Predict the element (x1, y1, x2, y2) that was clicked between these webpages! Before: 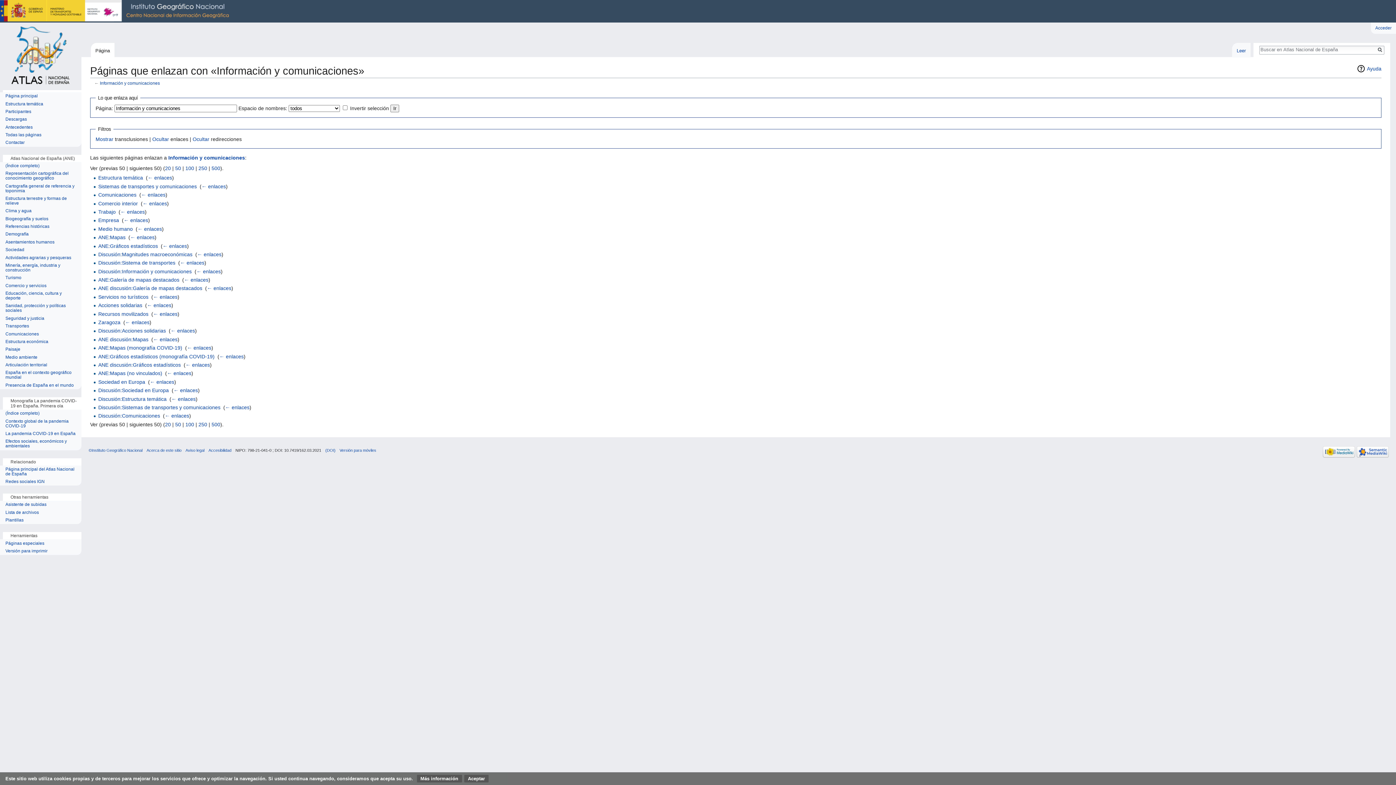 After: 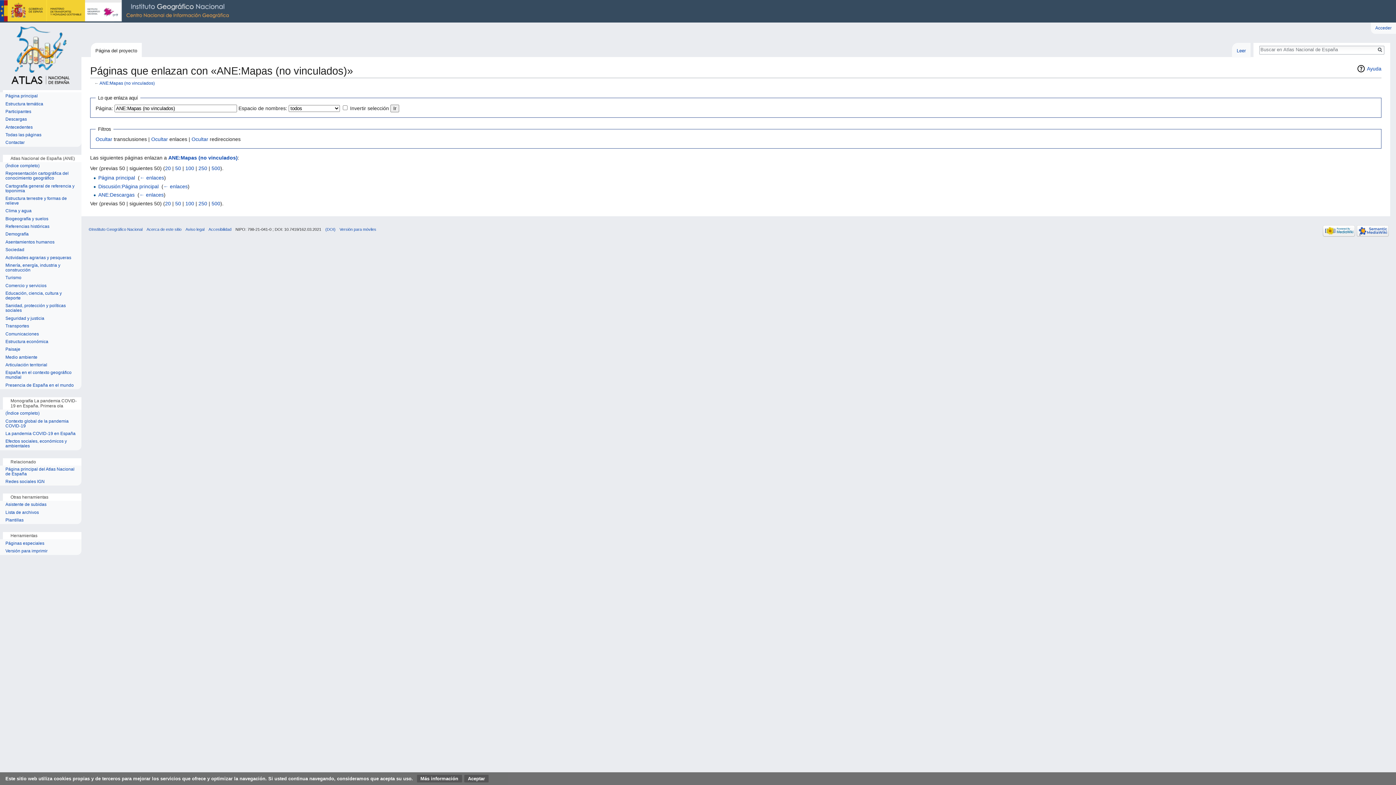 Action: bbox: (167, 370, 191, 376) label: ← enlaces